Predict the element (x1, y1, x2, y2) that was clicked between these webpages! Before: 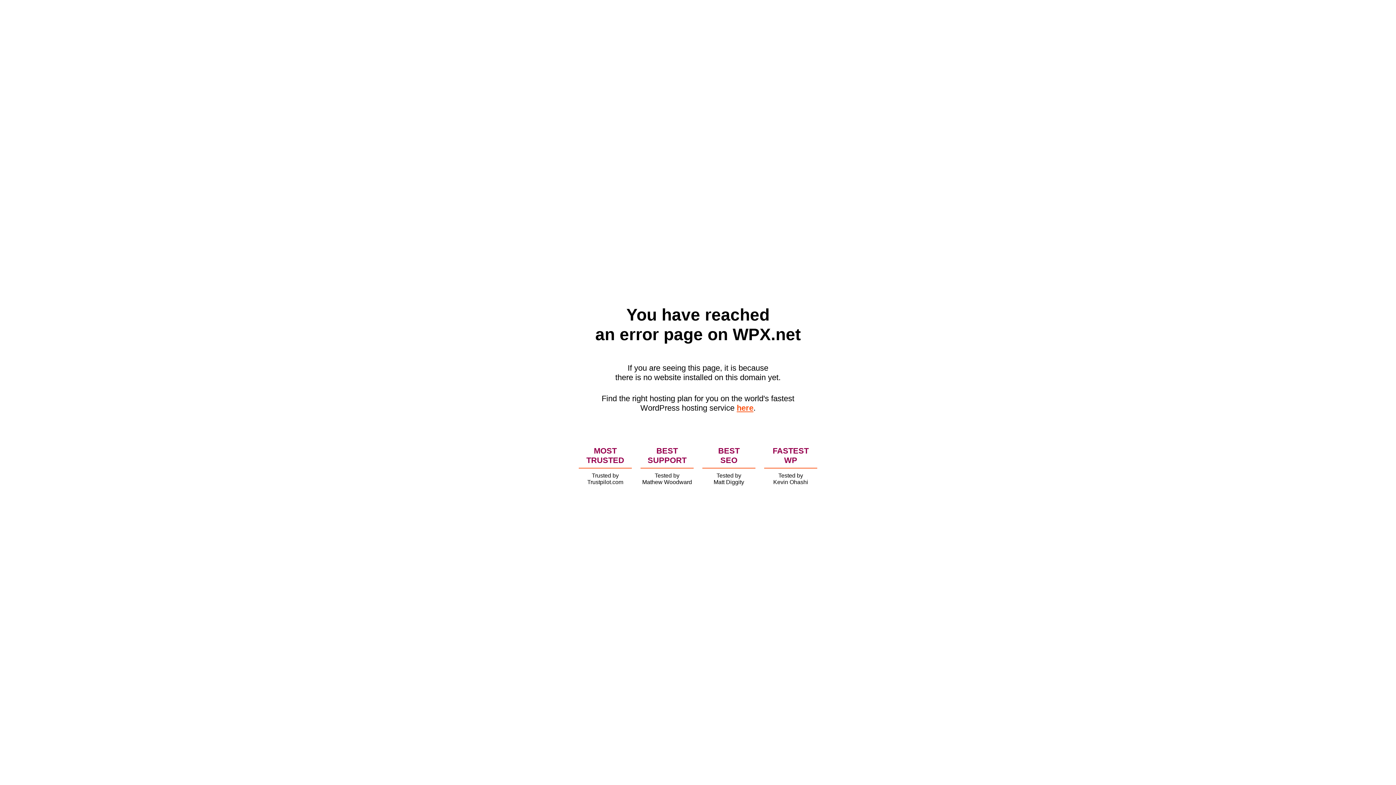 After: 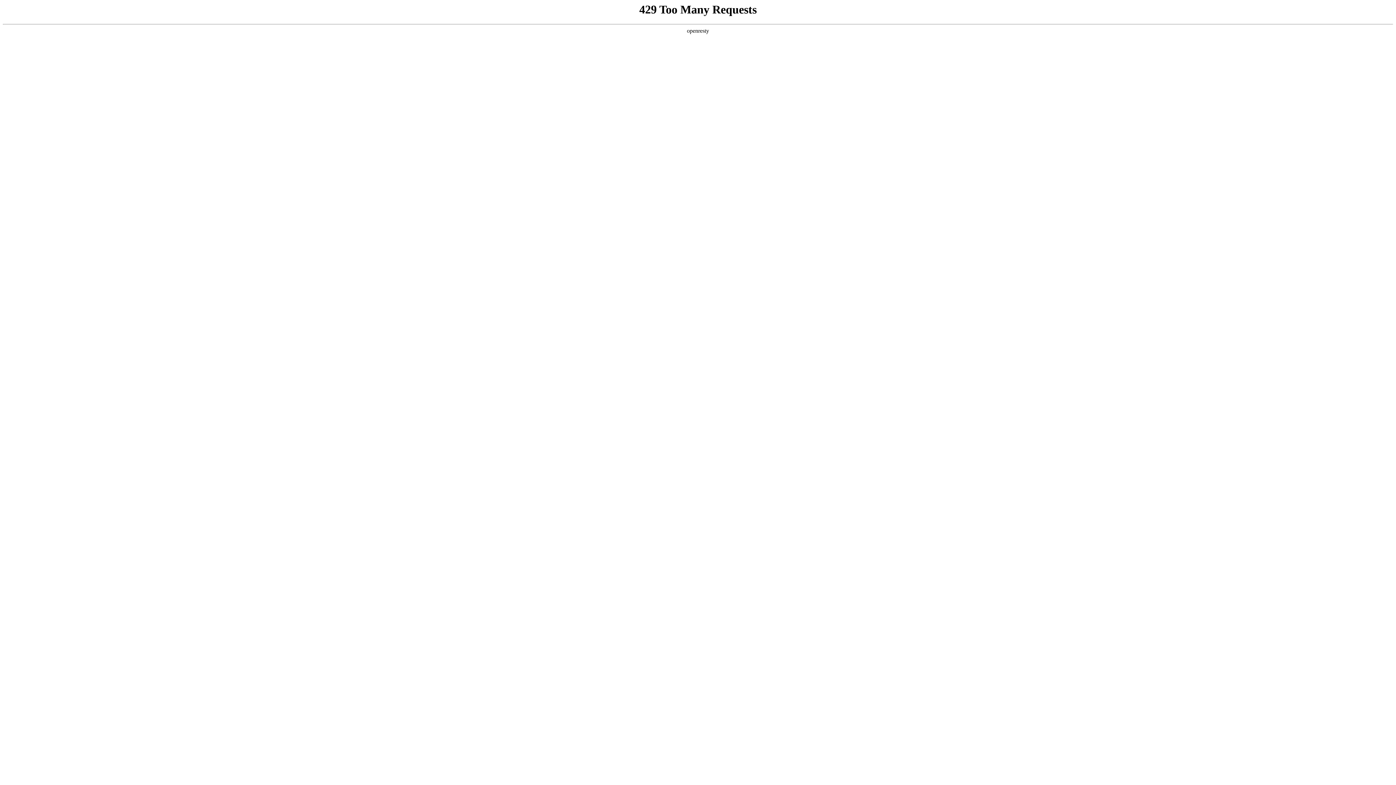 Action: label: here bbox: (736, 403, 753, 412)